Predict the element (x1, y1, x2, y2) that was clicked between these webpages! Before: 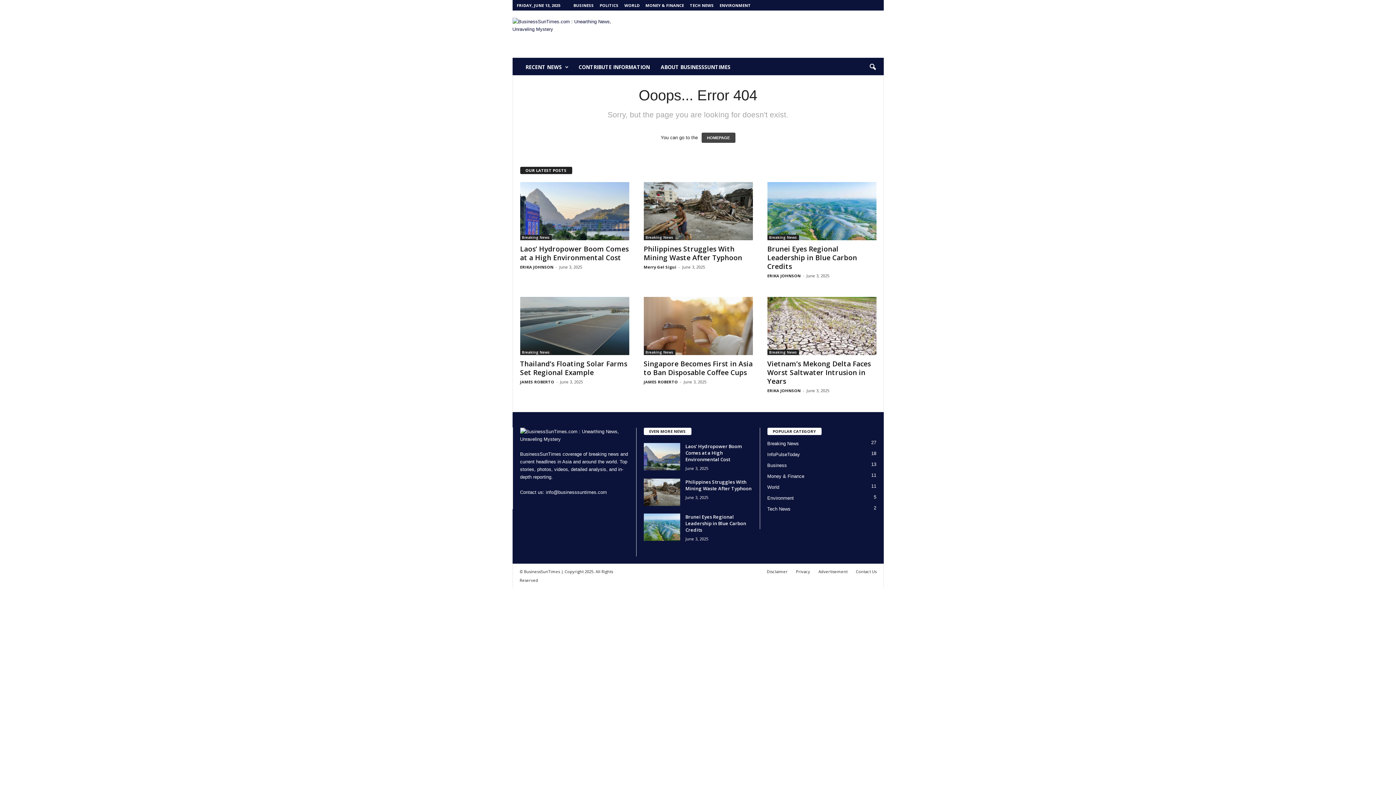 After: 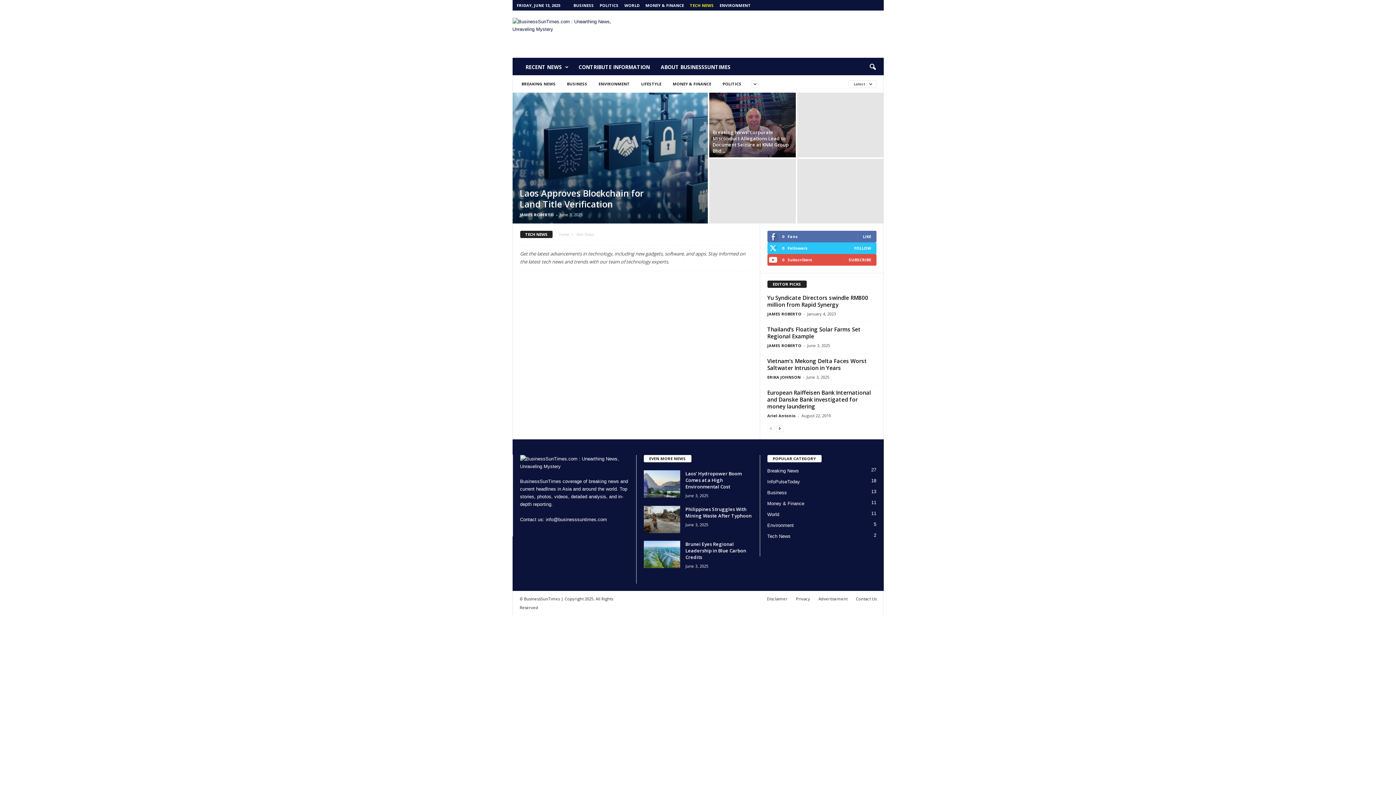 Action: bbox: (690, 2, 714, 8) label: TECH NEWS